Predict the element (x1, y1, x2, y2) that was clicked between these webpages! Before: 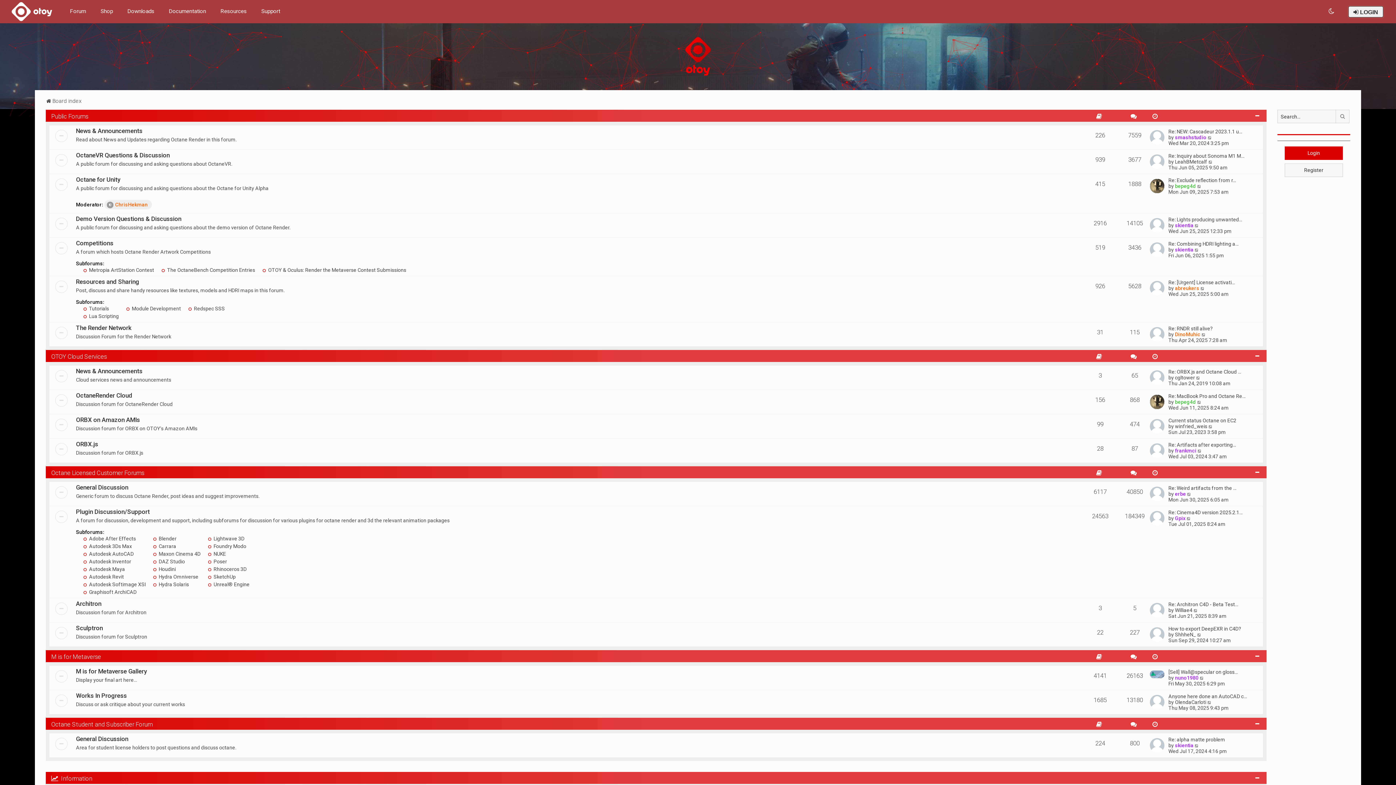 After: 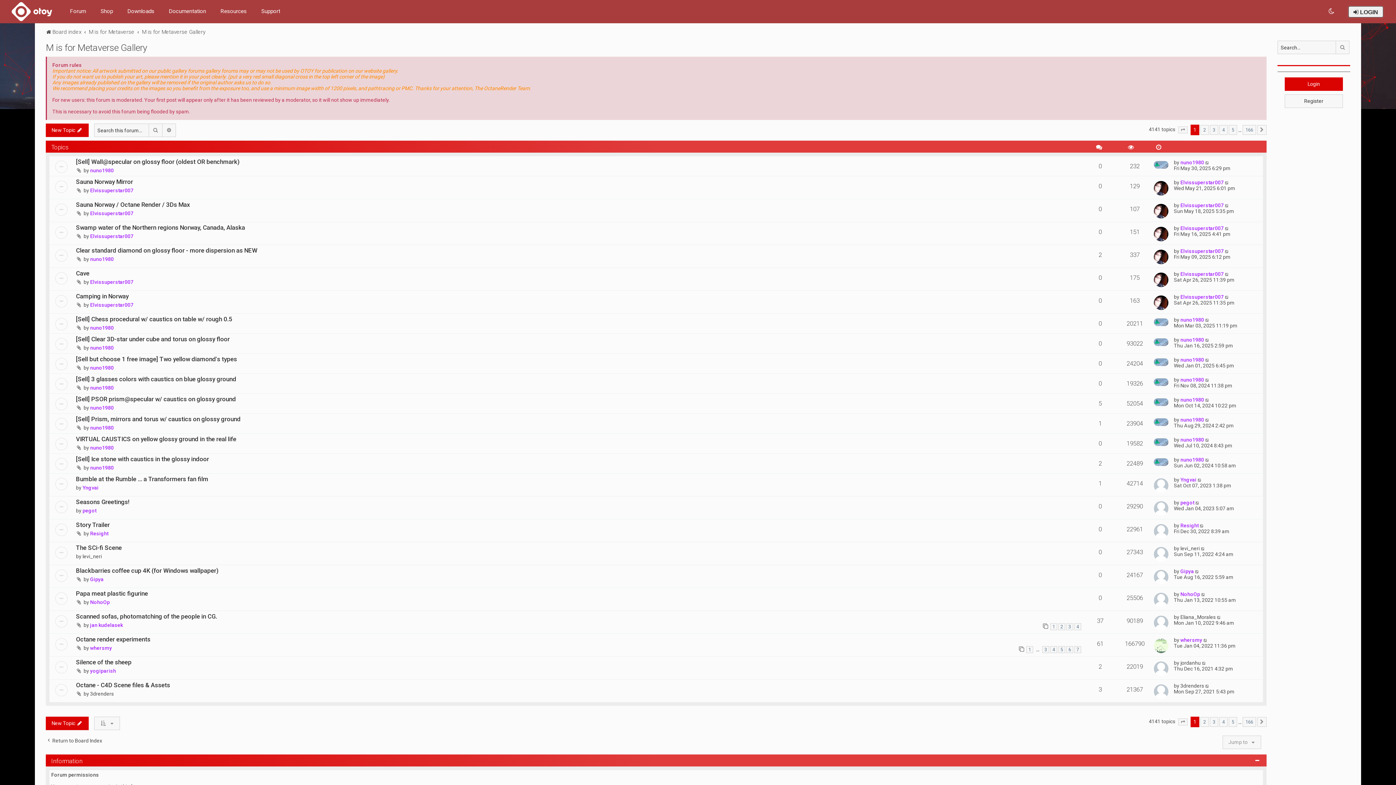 Action: bbox: (76, 668, 146, 675) label: M is for Metaverse Gallery